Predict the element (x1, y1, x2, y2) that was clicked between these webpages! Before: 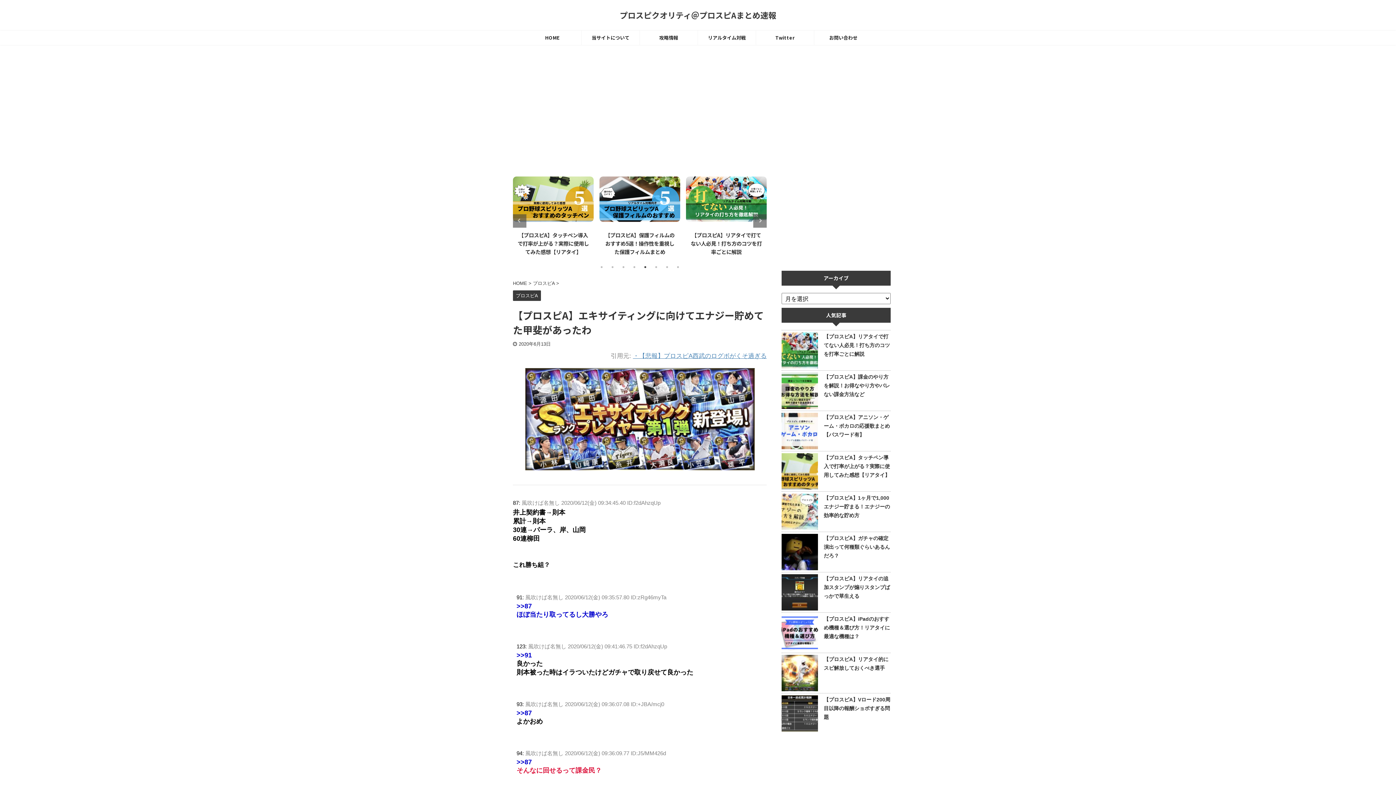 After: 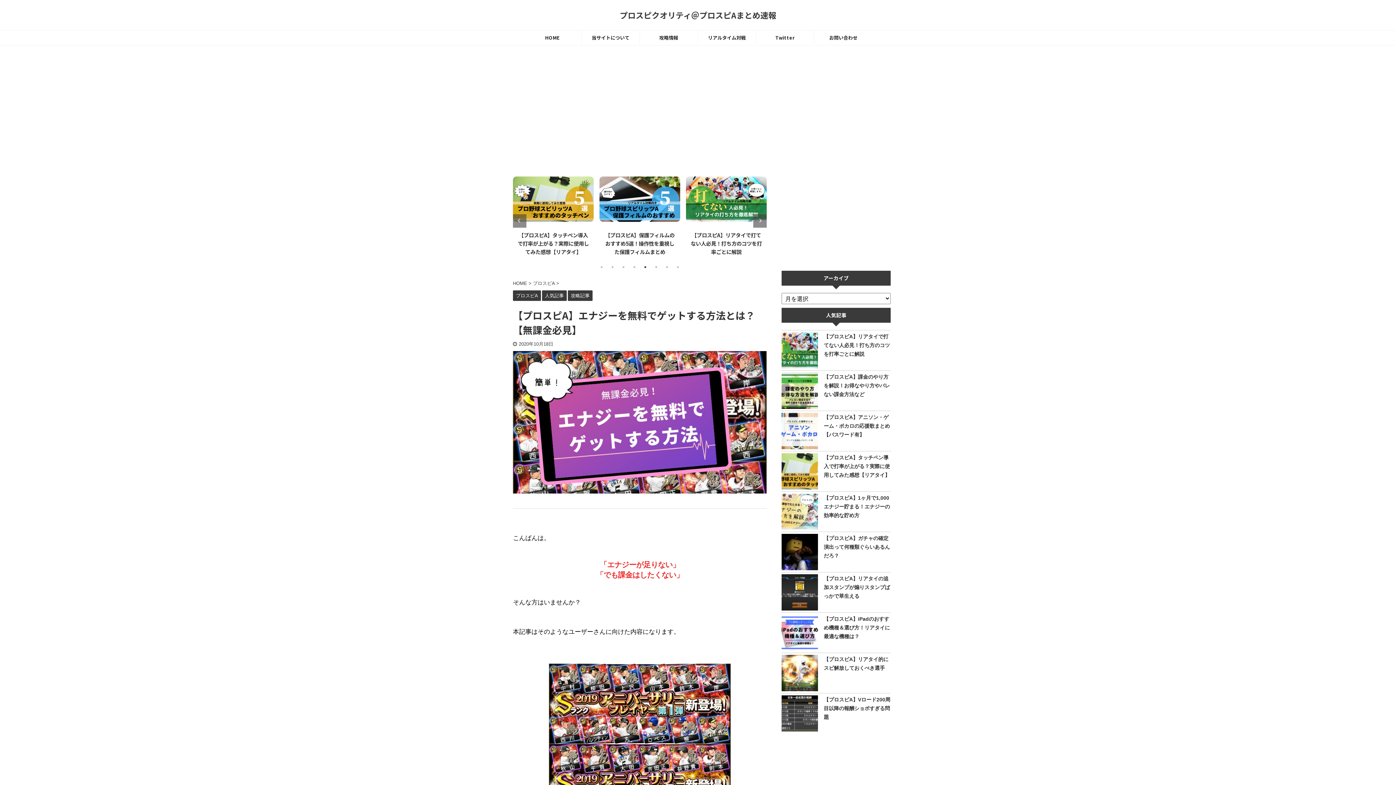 Action: bbox: (517, 231, 589, 255) label: 【プロスピA】エナジーを無料でゲットする方法とは？【無課金必見】